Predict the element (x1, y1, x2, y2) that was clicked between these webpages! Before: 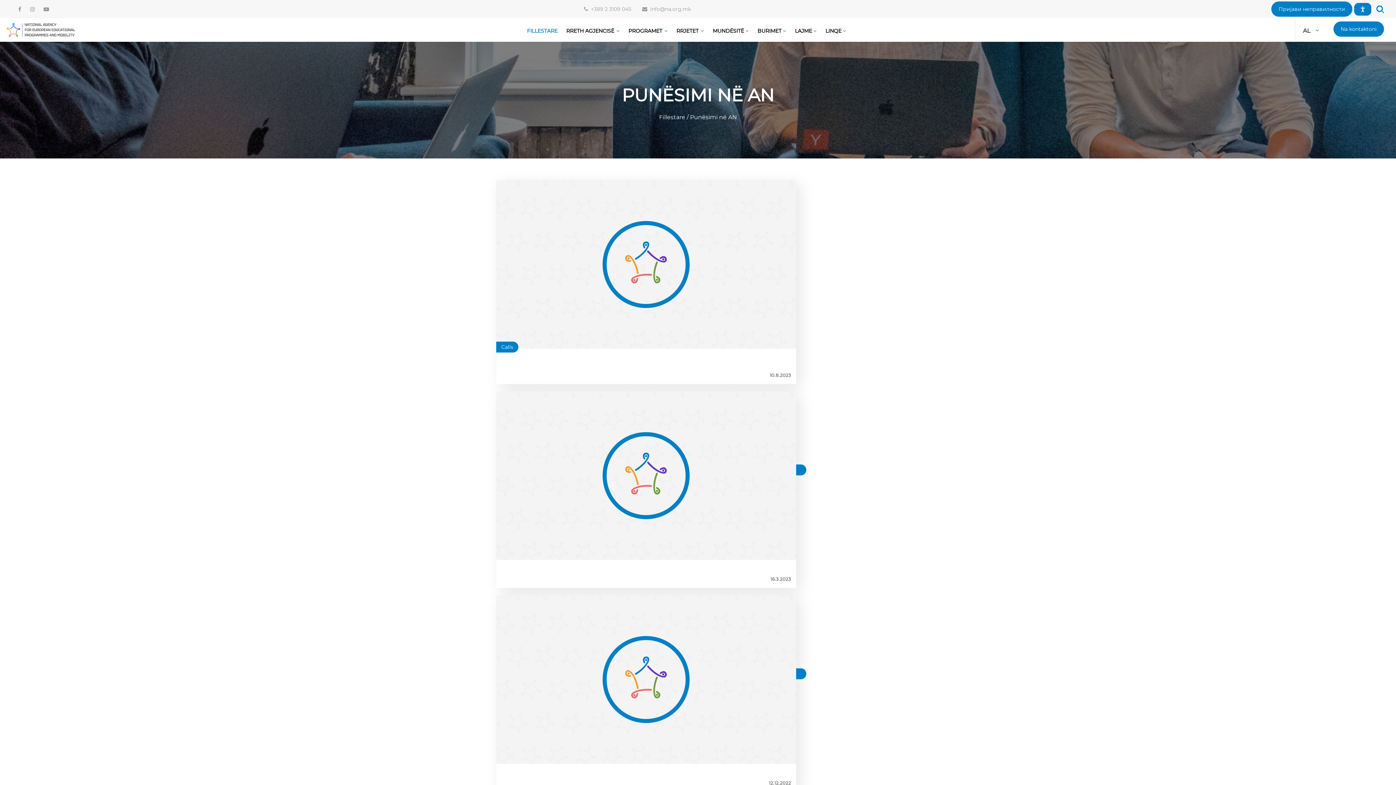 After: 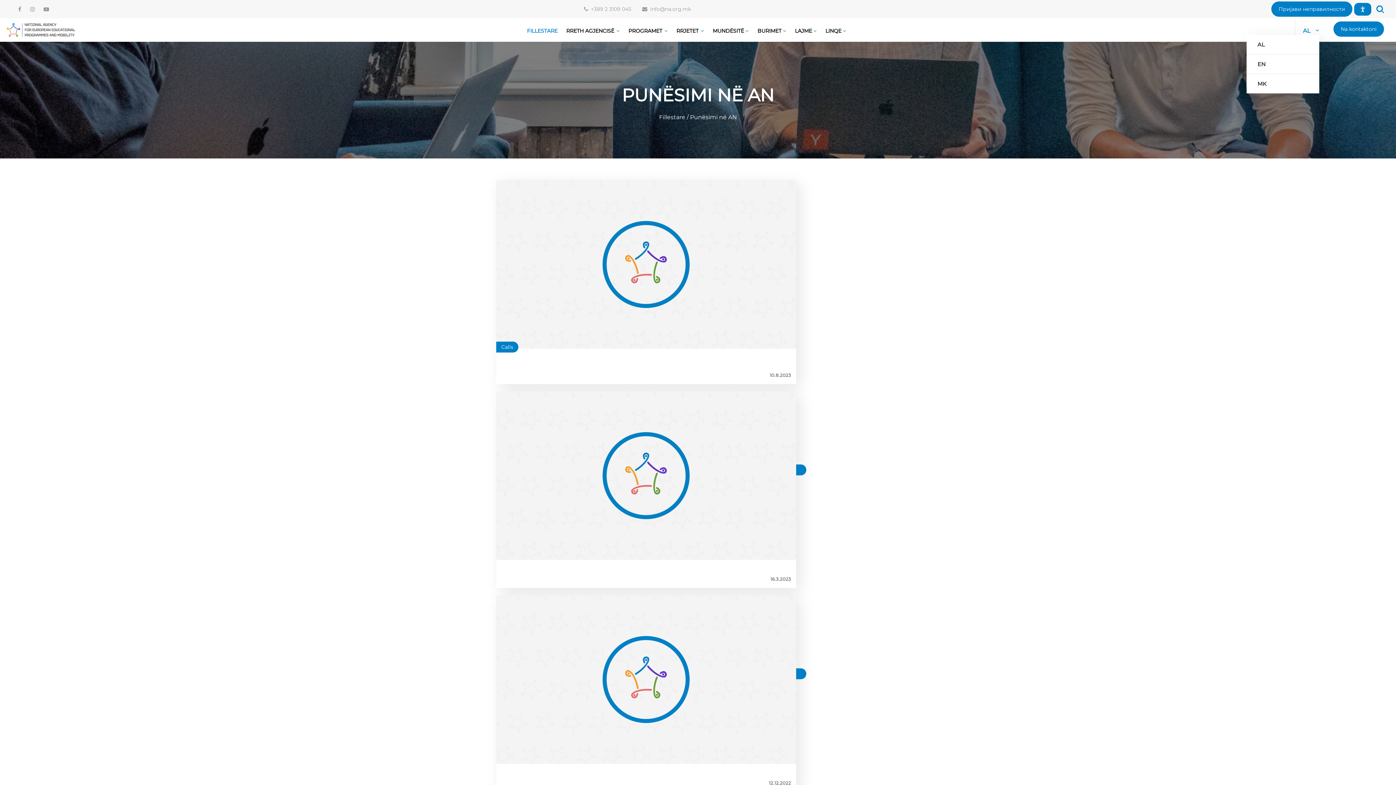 Action: bbox: (1301, 25, 1319, 34) label:  AL